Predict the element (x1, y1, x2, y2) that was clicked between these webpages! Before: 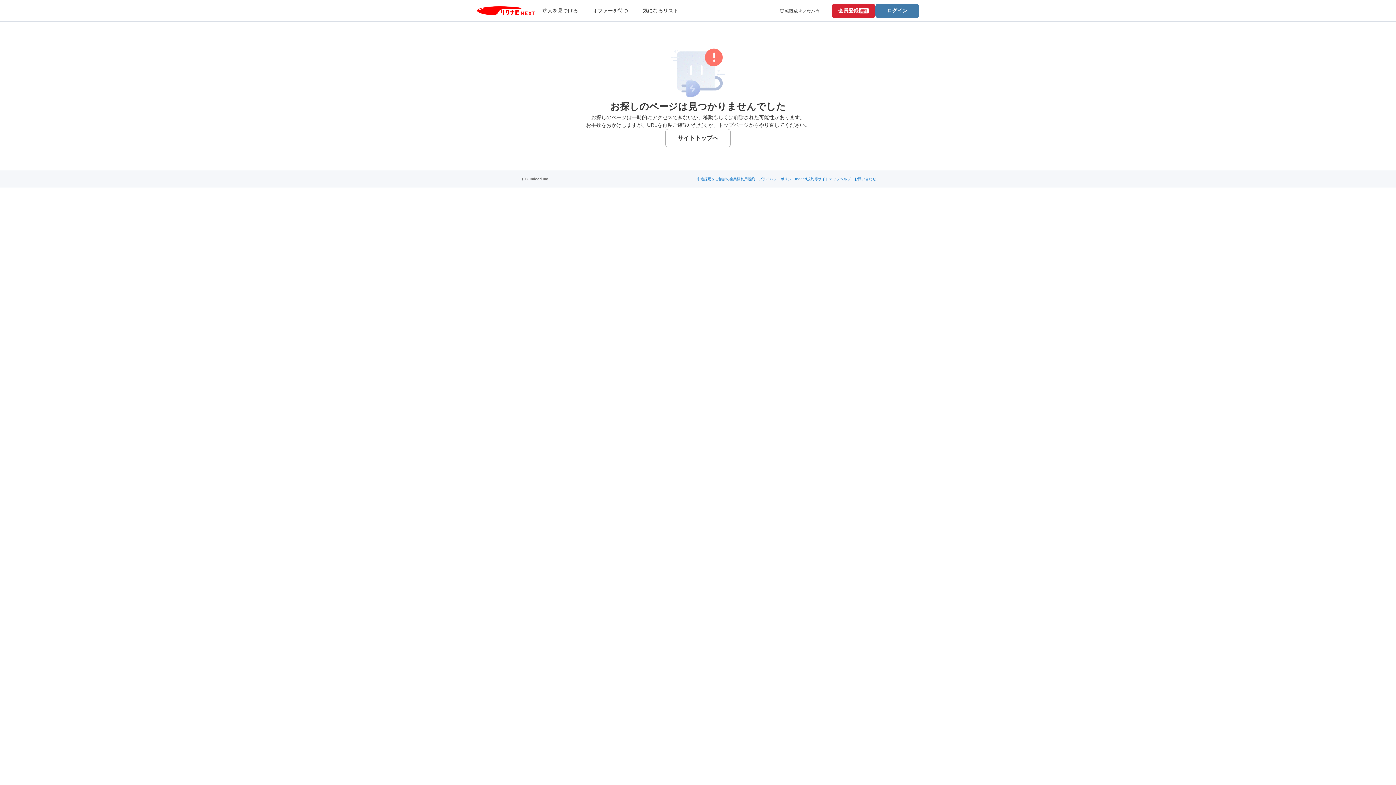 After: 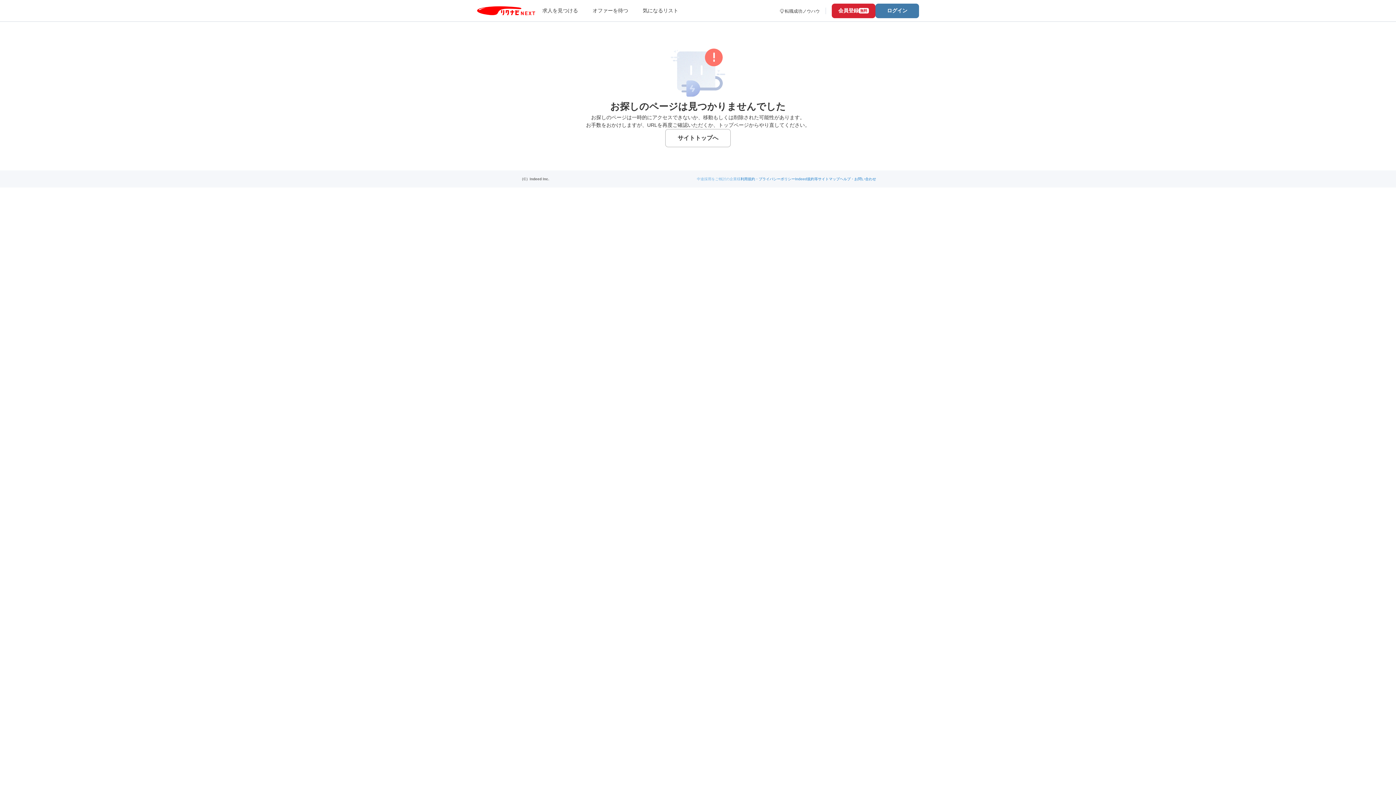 Action: bbox: (697, 177, 740, 181) label: 中途採用をご検討の企業様